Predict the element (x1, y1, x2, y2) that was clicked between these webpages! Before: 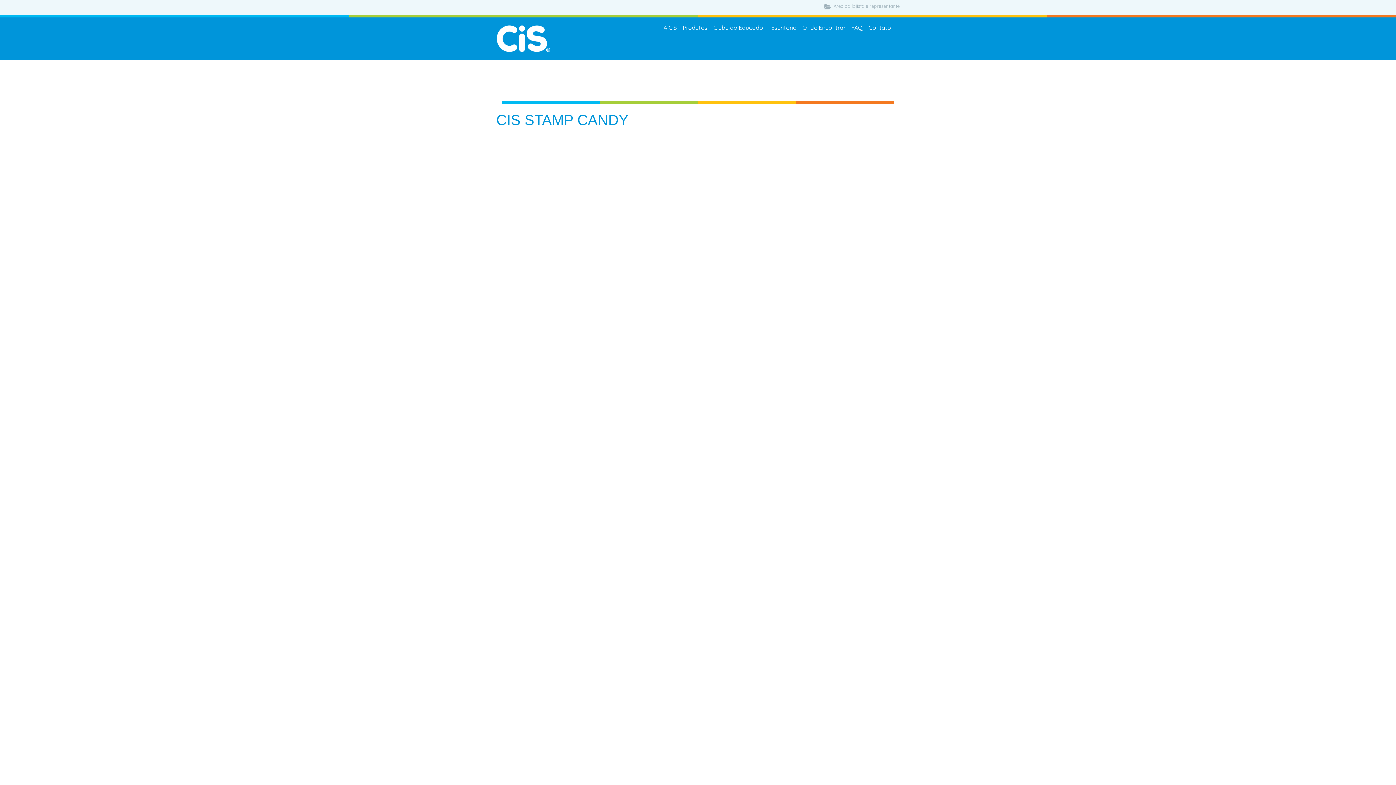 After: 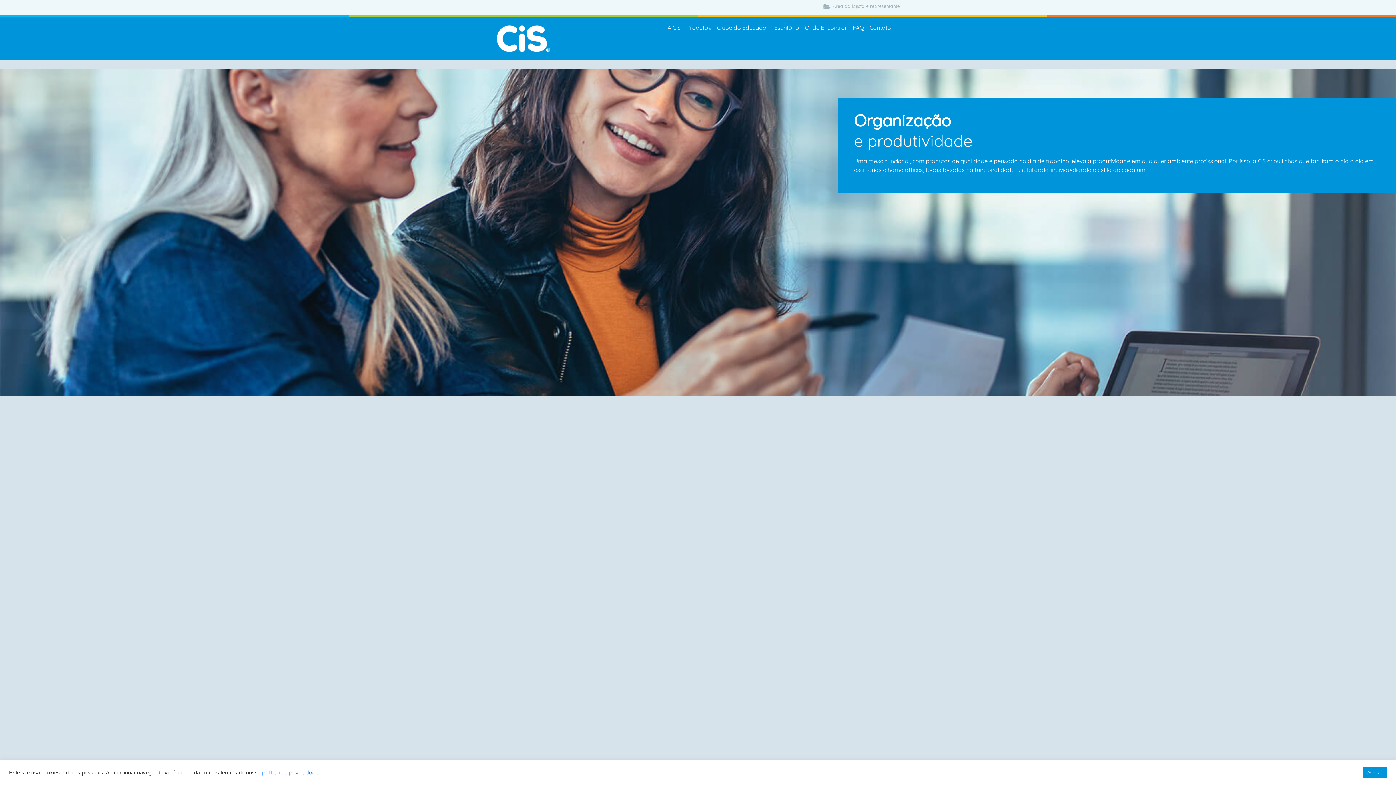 Action: label: Escritório bbox: (768, 20, 799, 34)